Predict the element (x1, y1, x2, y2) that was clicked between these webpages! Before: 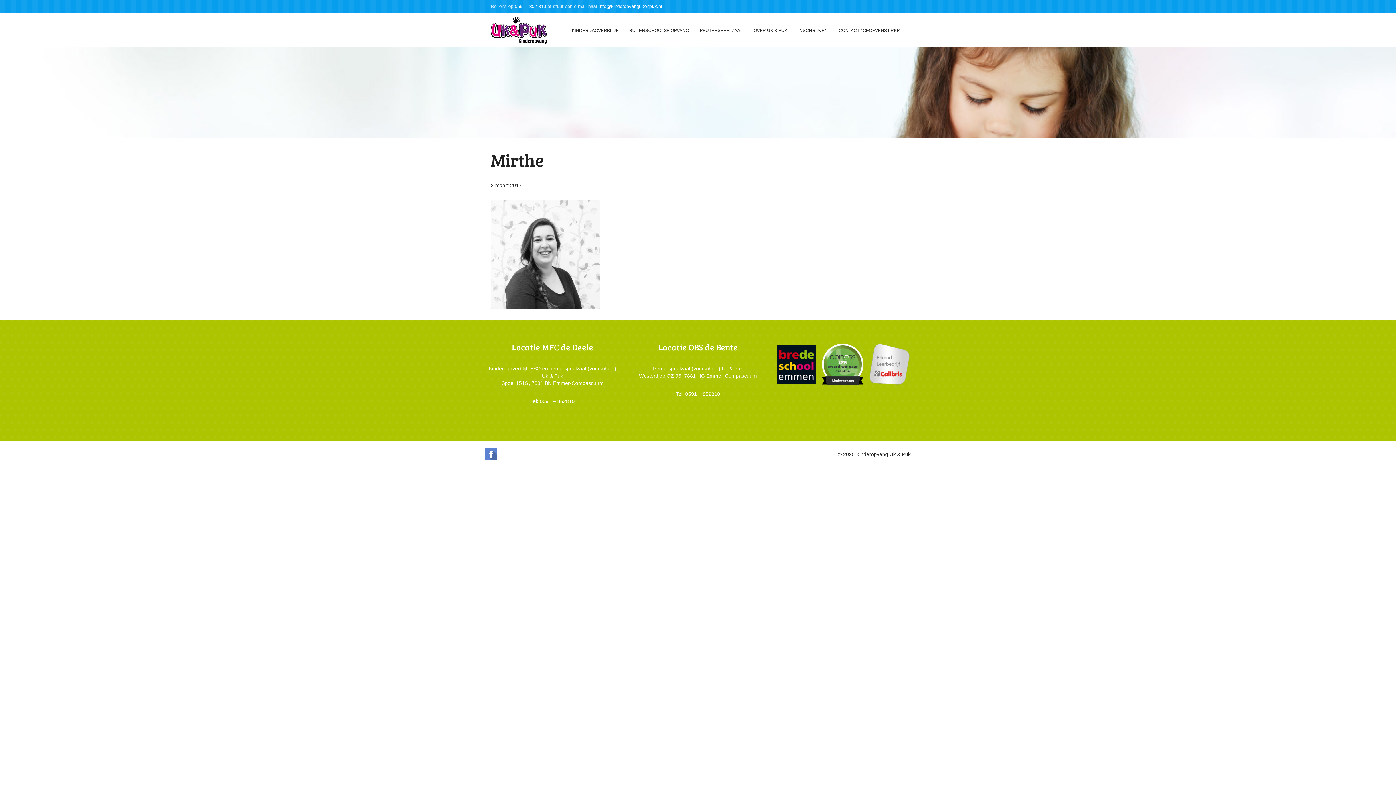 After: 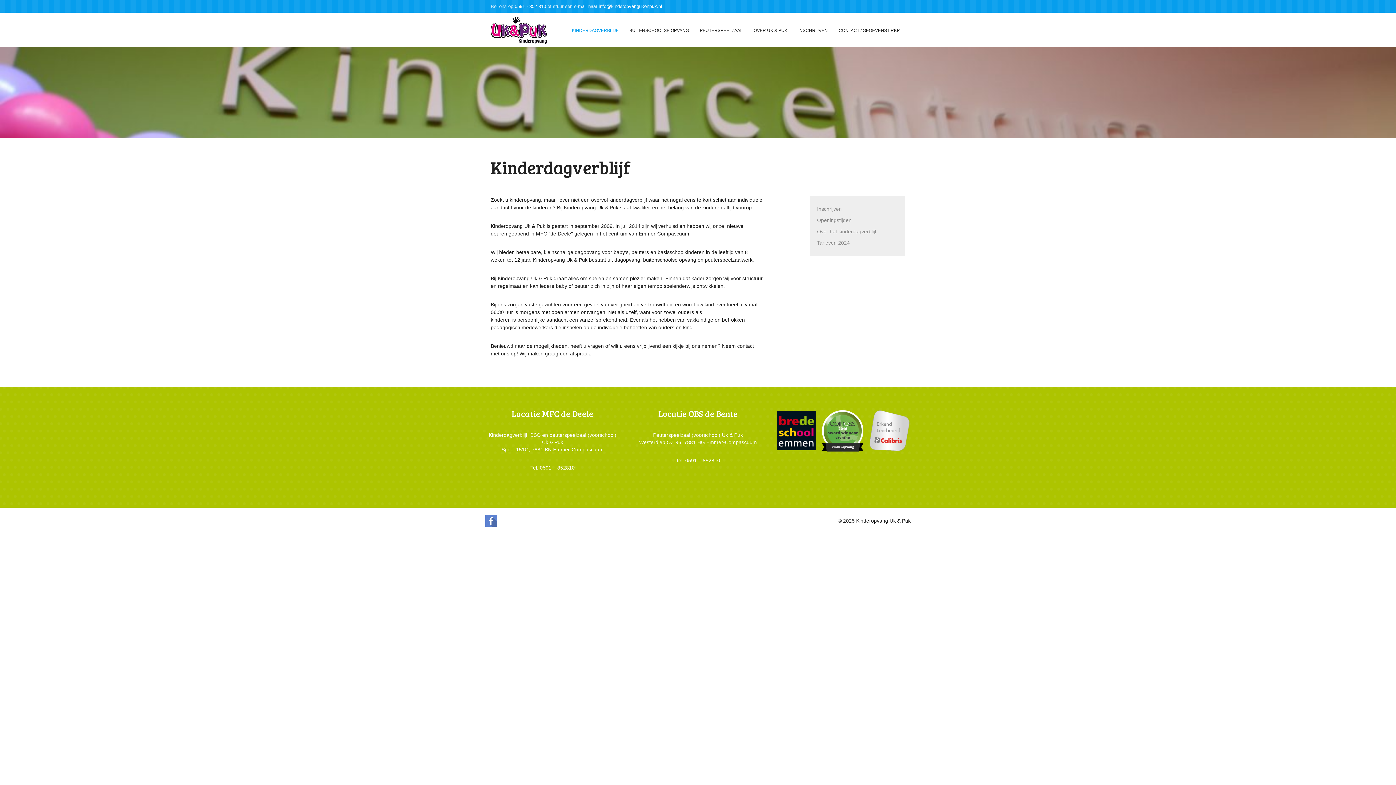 Action: bbox: (566, 23, 624, 37) label: KINDERDAGVERBLIJF